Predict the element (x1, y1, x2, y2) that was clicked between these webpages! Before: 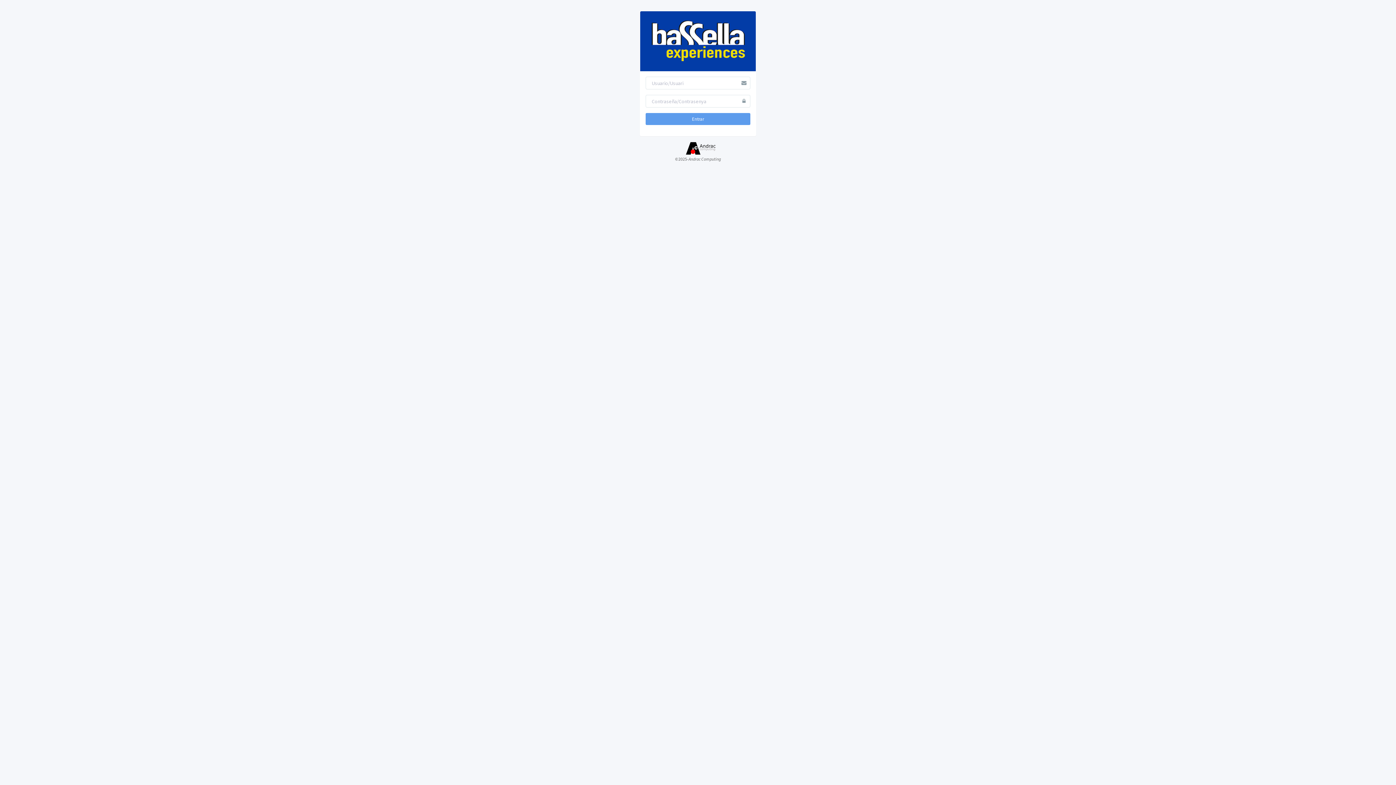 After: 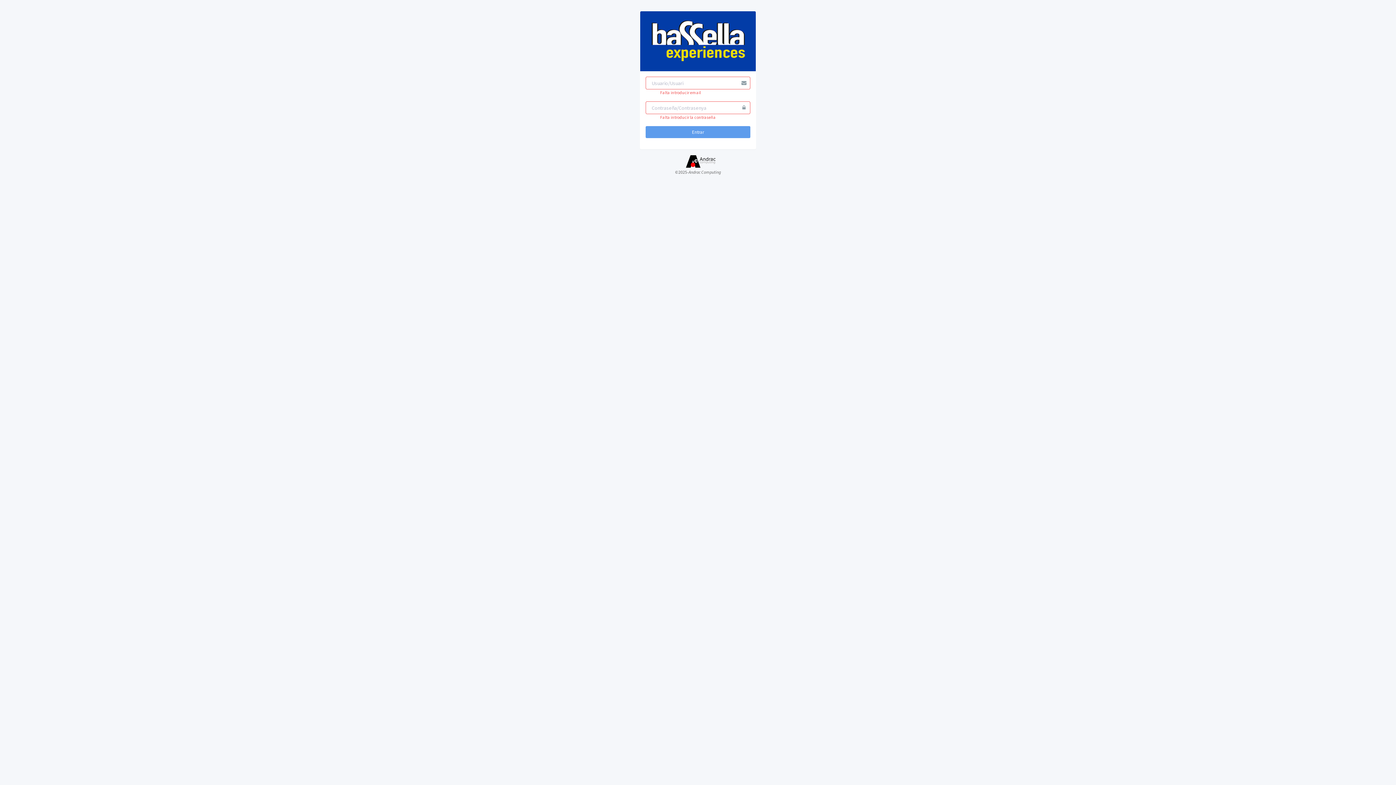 Action: bbox: (645, 113, 750, 125) label: Entrar